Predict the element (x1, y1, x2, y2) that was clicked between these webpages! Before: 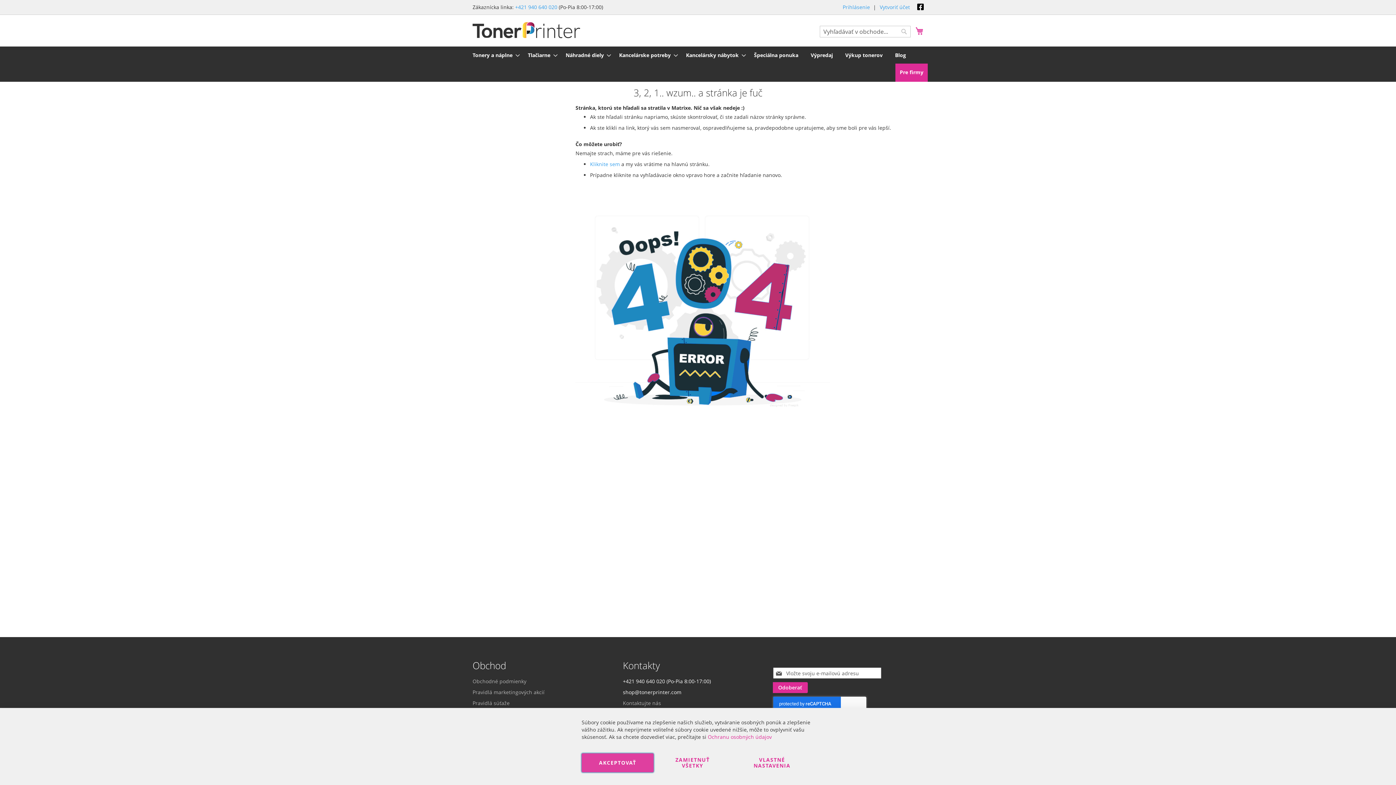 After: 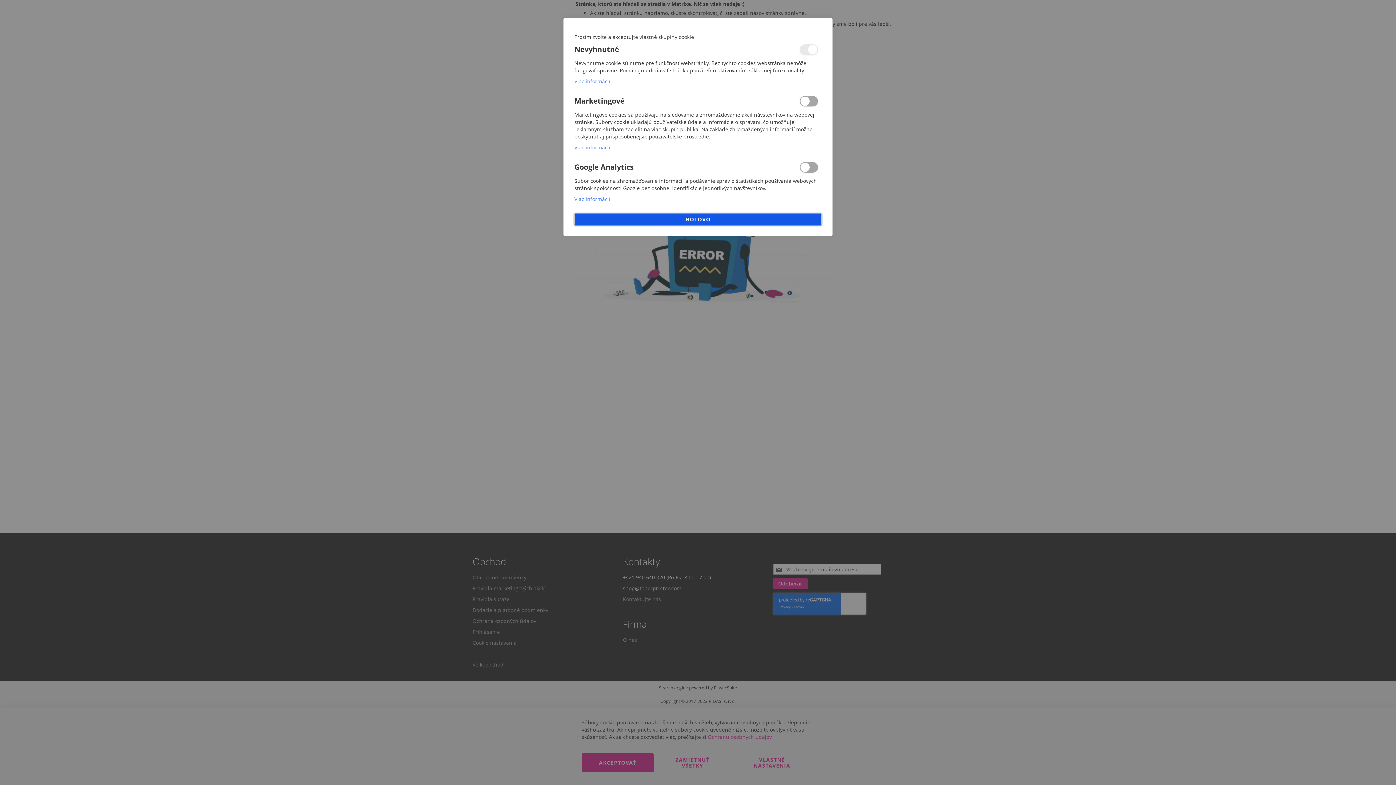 Action: bbox: (472, 743, 516, 750) label: Cookie nastavenia